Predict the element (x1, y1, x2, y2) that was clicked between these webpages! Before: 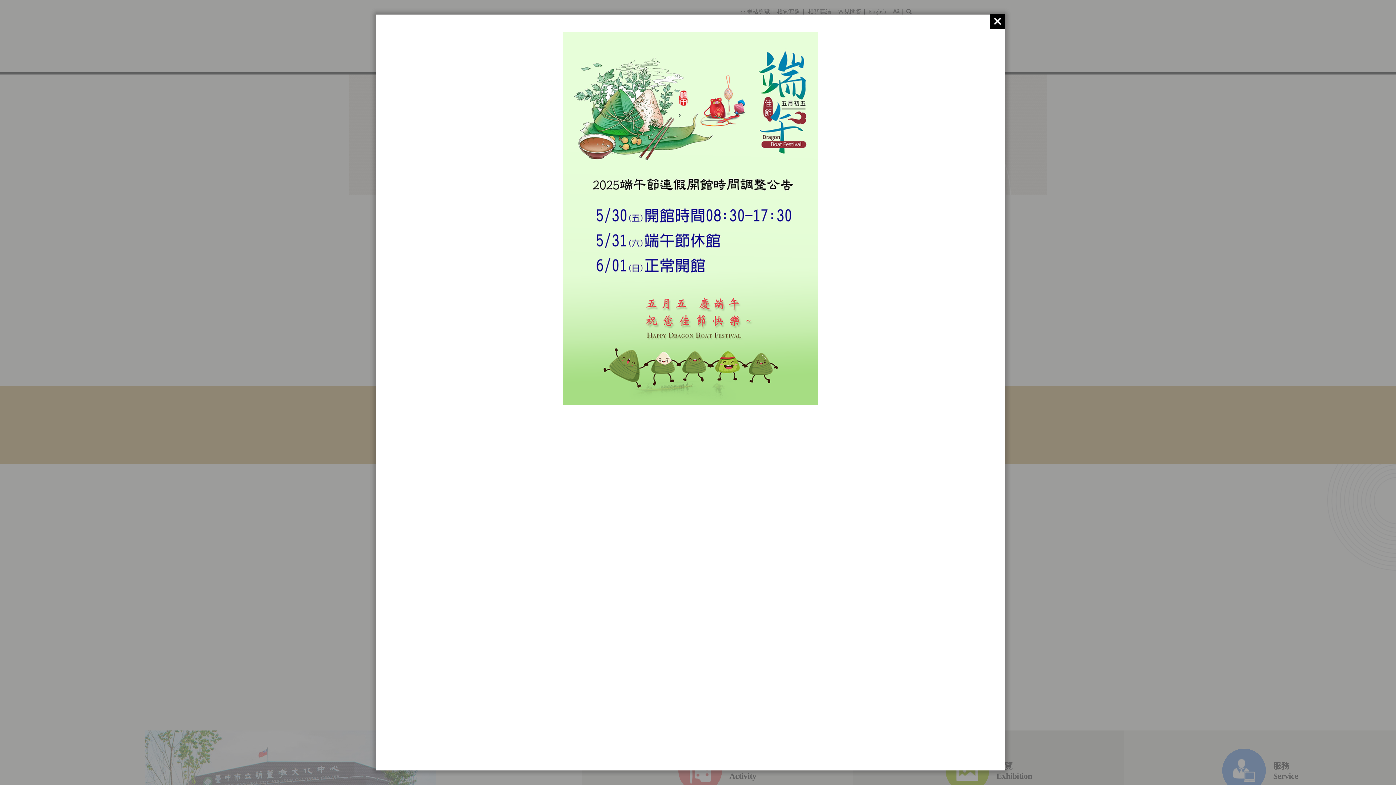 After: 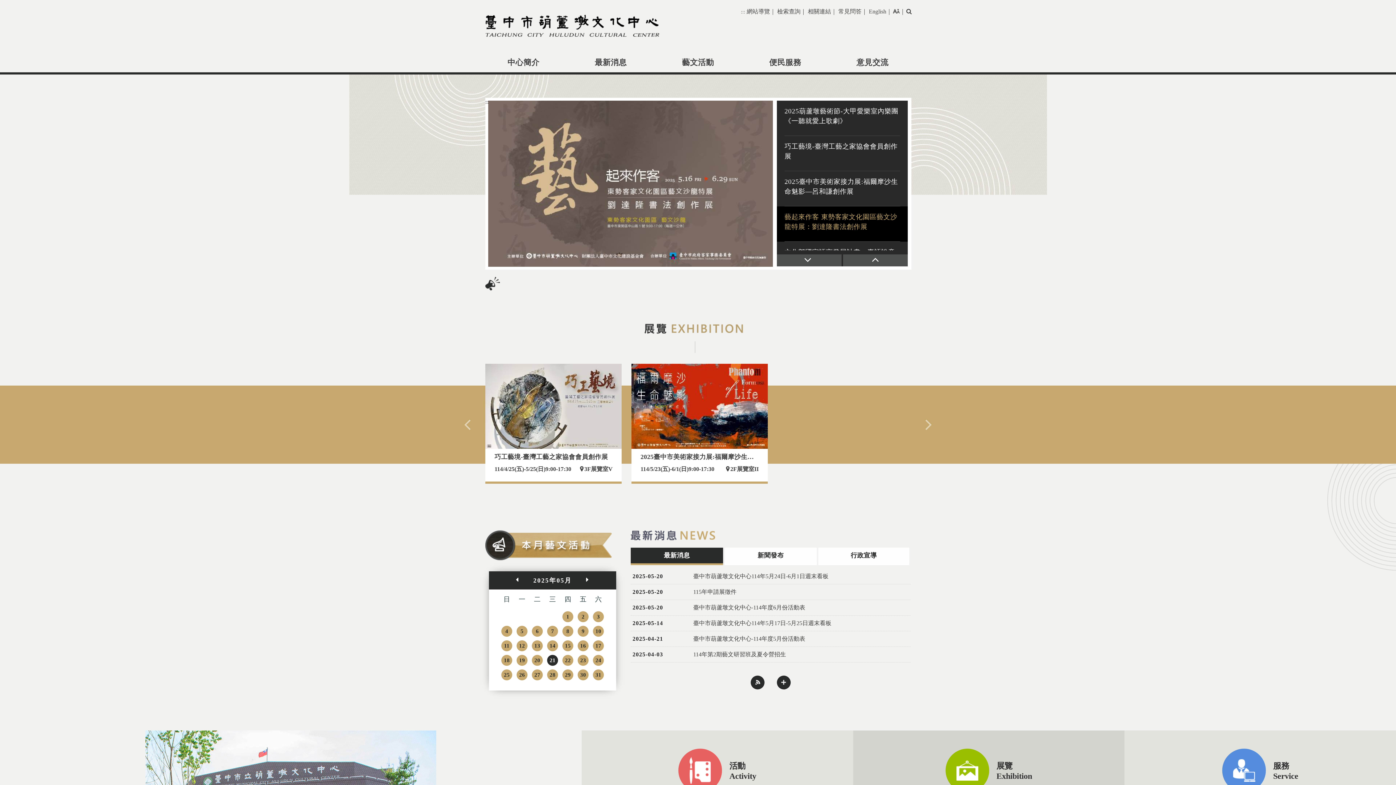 Action: bbox: (990, 14, 1005, 28)